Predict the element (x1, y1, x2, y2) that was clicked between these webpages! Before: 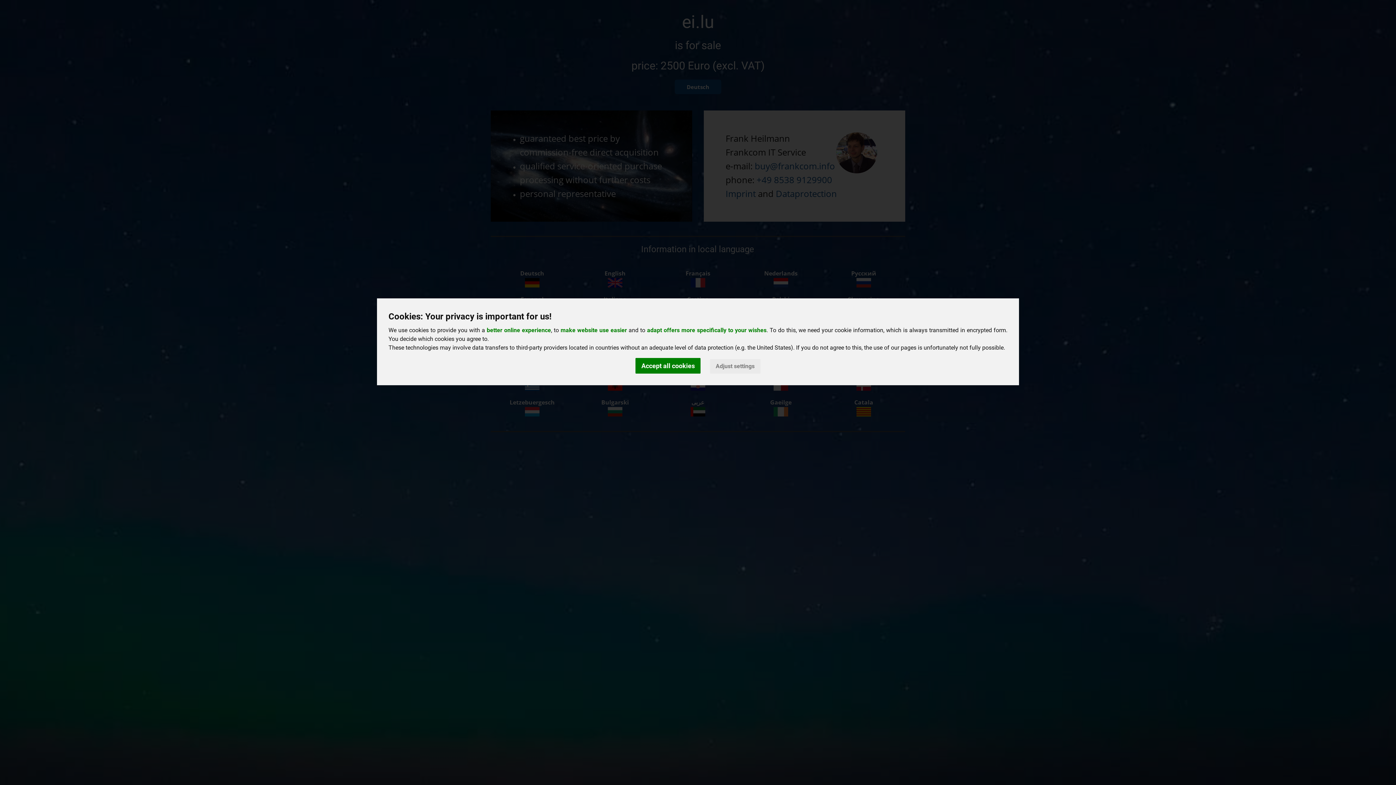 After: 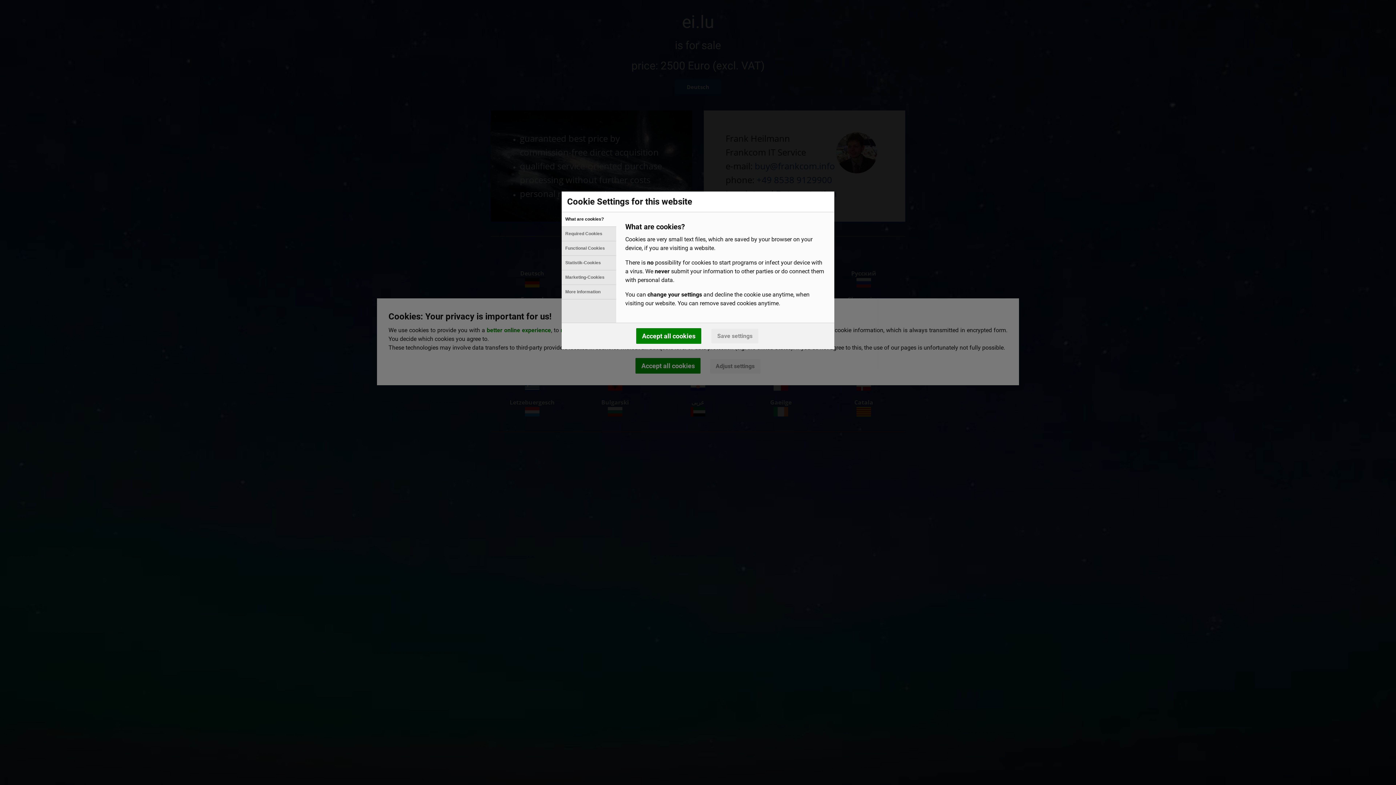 Action: bbox: (710, 359, 760, 373) label: Adjust settings